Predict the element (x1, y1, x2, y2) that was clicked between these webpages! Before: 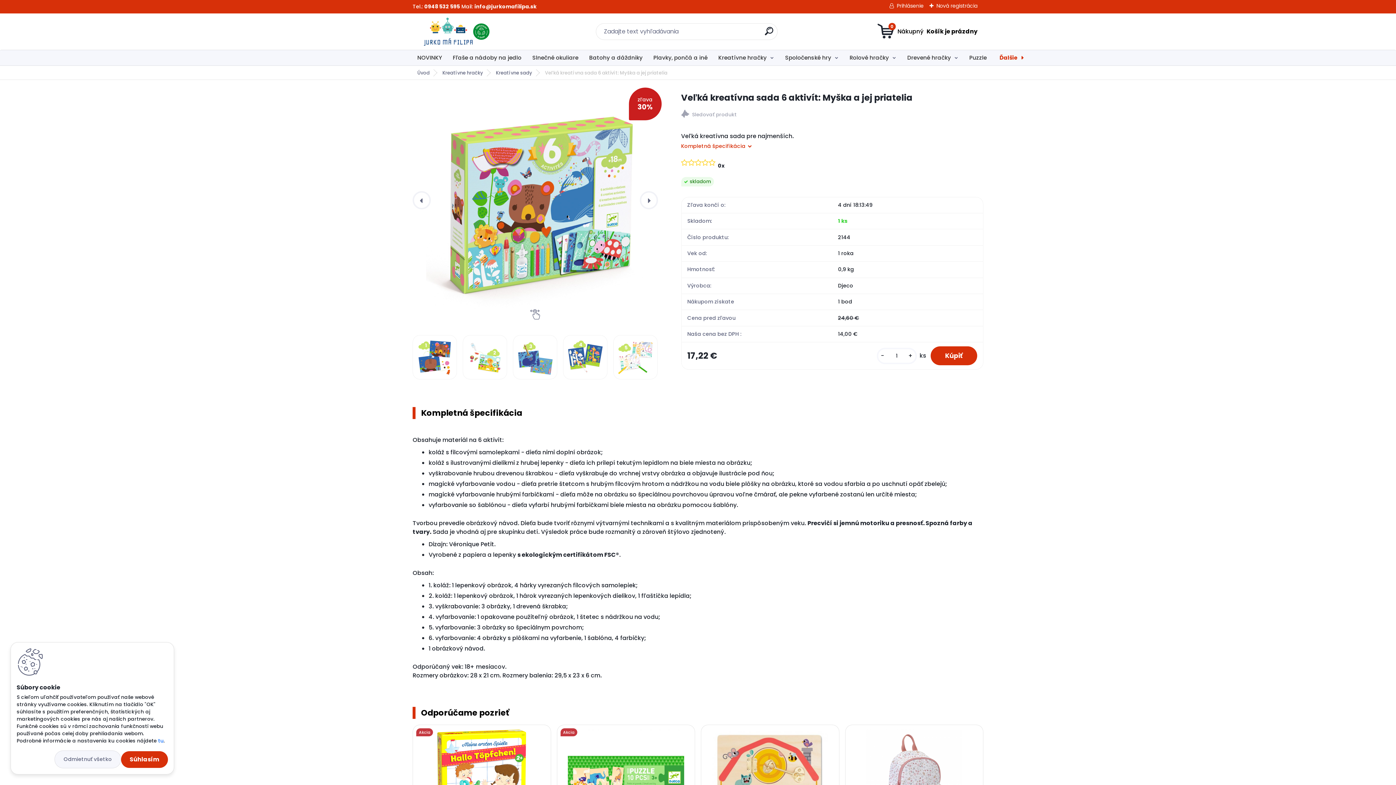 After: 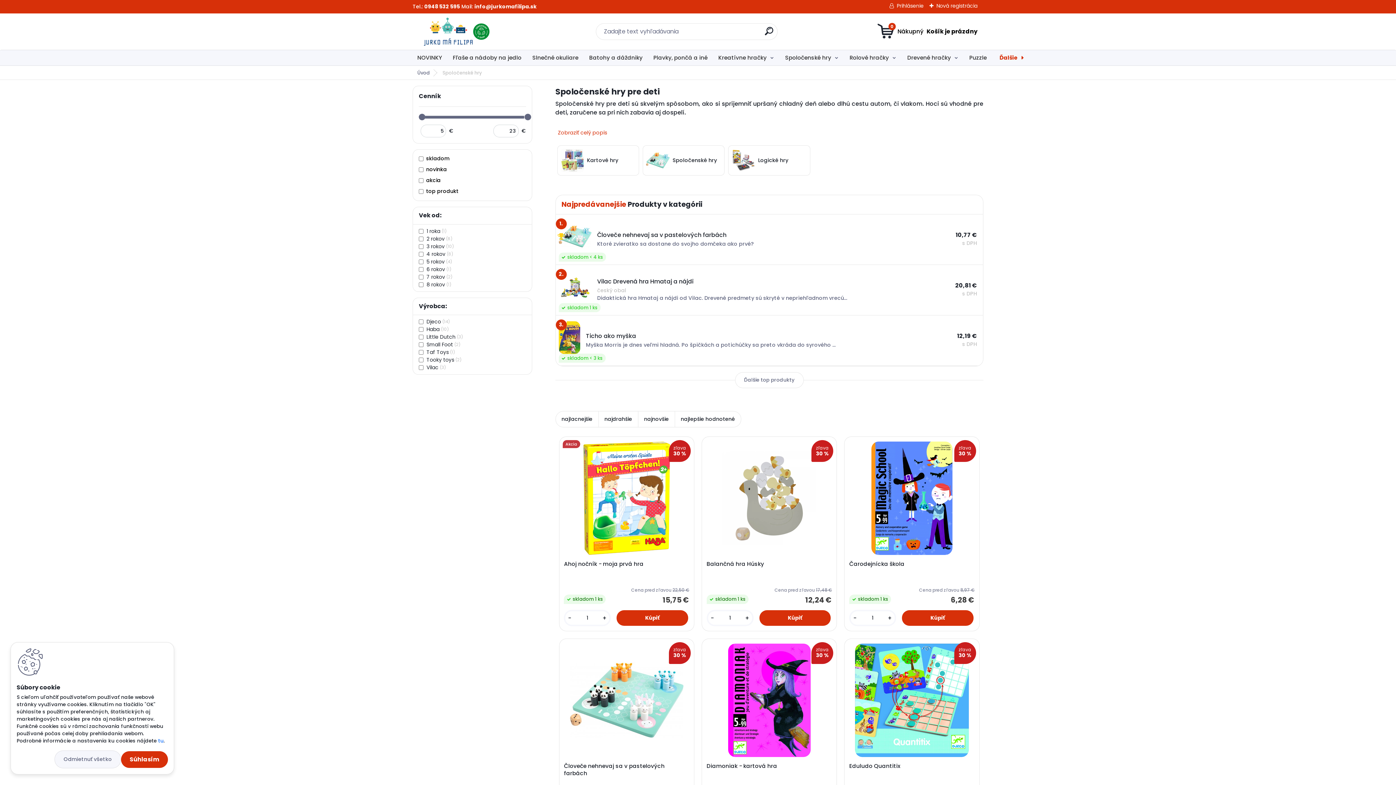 Action: bbox: (780, 50, 843, 65) label: Spoločenské hry